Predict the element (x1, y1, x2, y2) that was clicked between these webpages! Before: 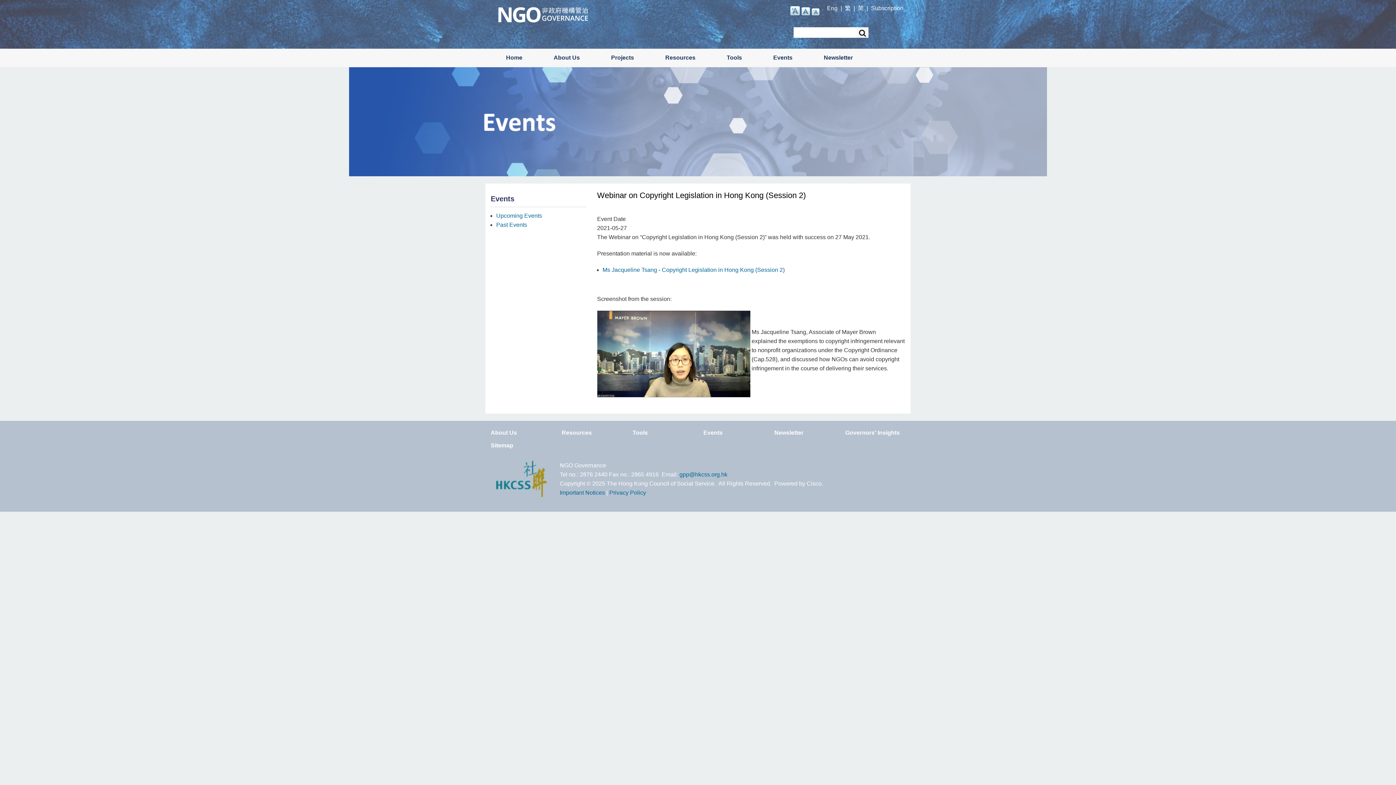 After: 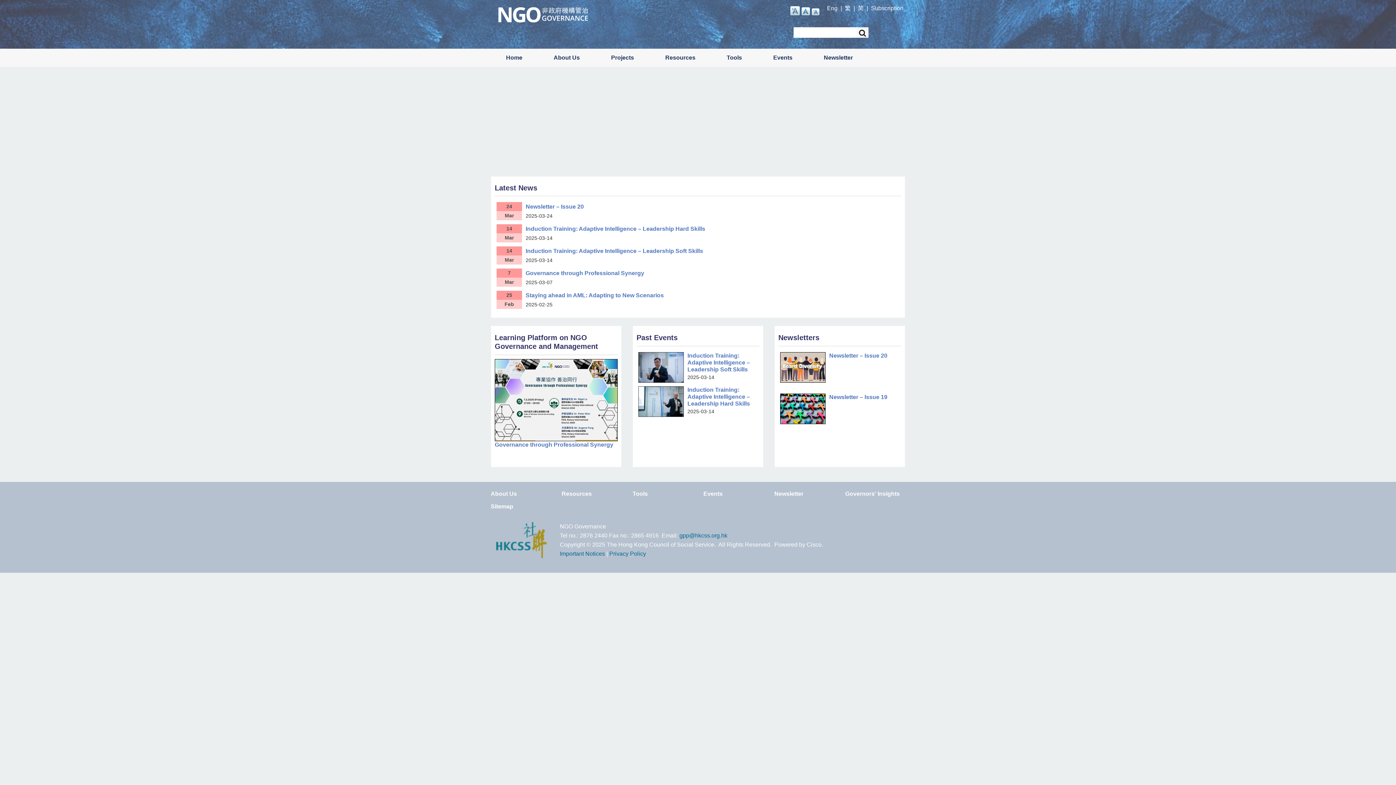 Action: bbox: (490, 48, 537, 66) label: Home